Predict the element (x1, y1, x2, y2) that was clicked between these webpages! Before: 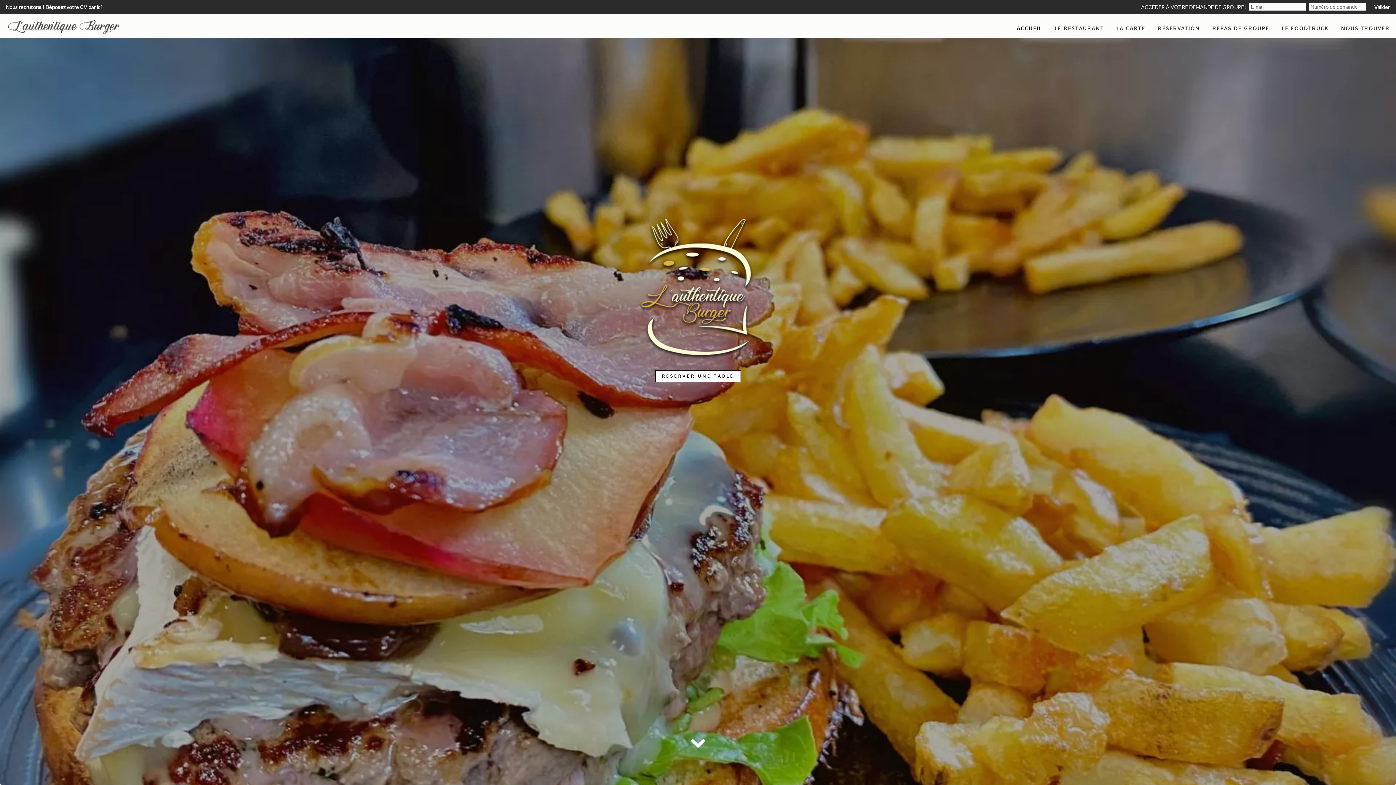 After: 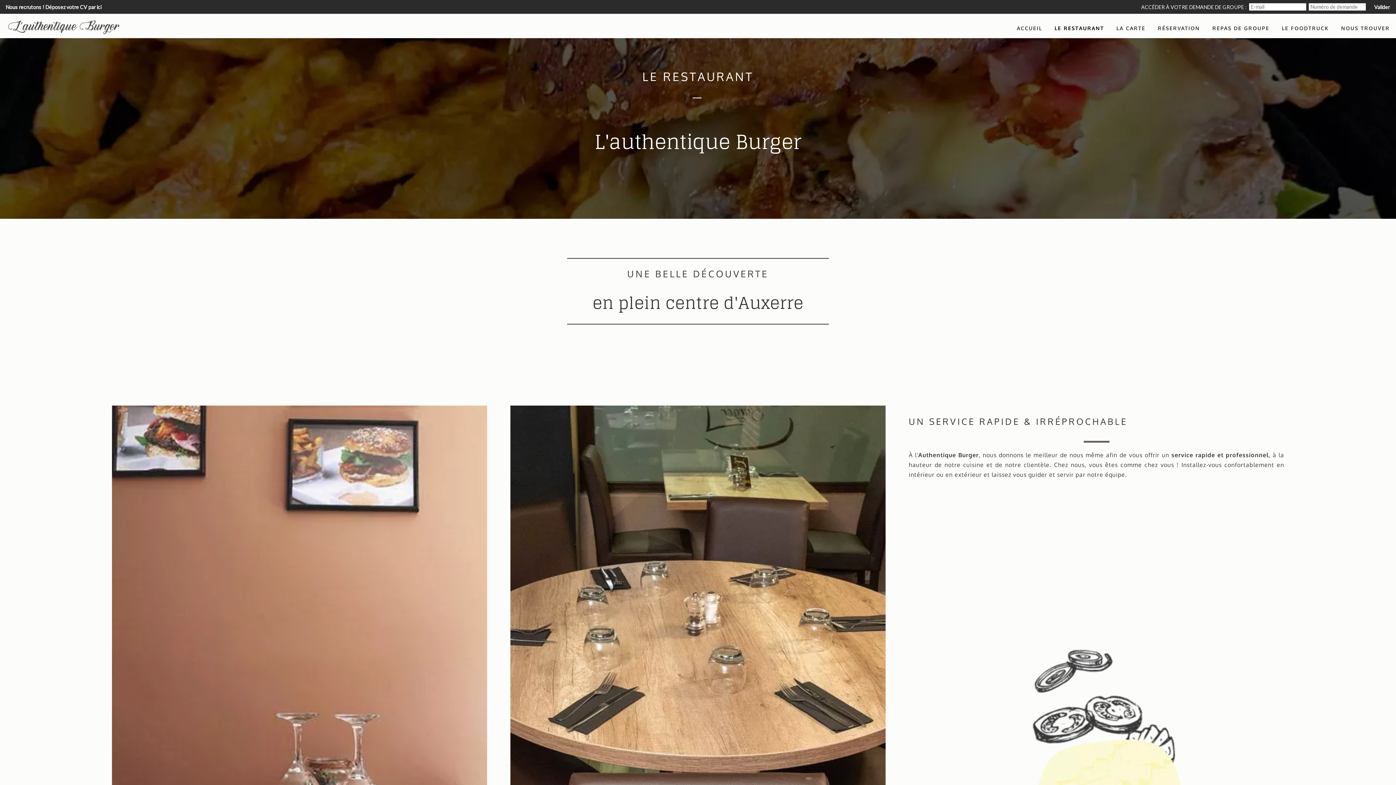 Action: bbox: (1051, 13, 1108, 32) label: LE RESTAURANT